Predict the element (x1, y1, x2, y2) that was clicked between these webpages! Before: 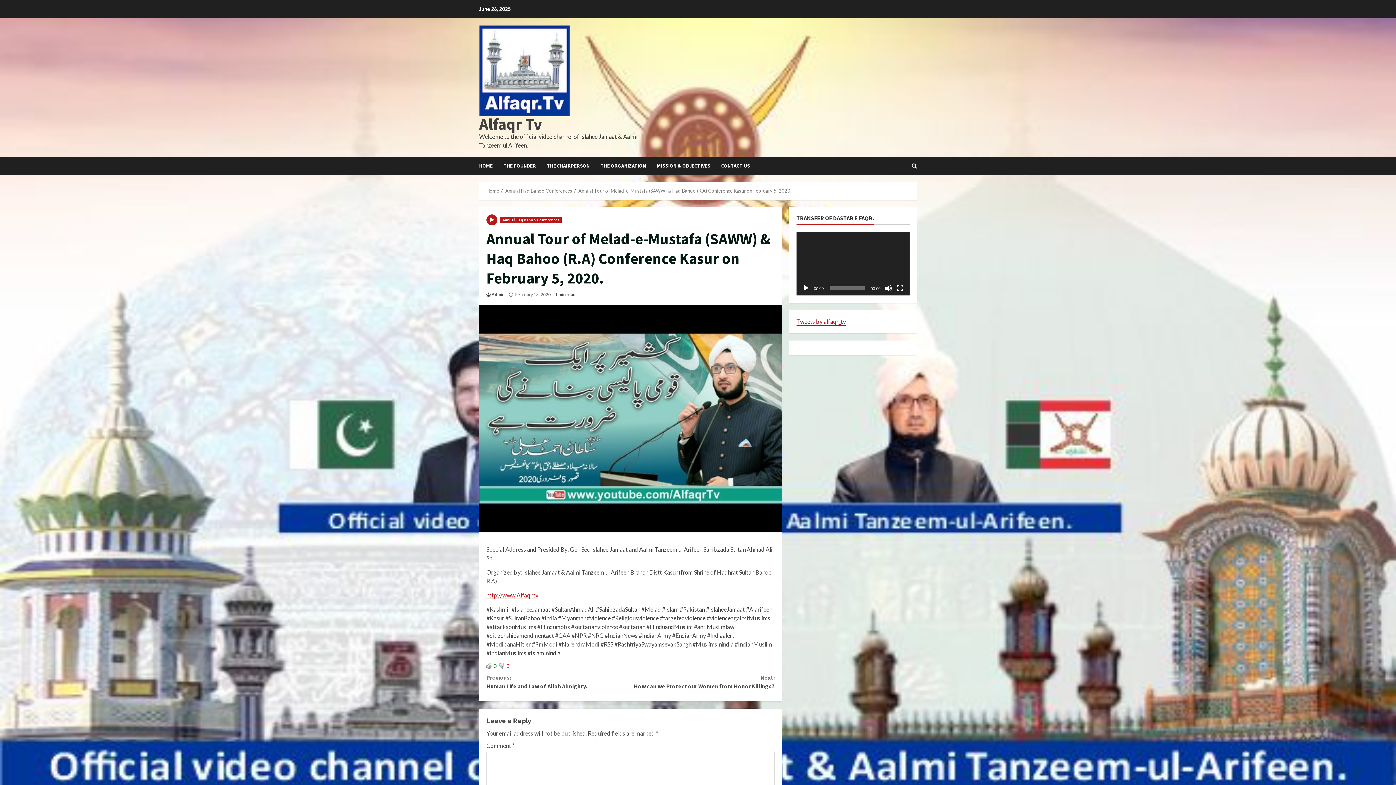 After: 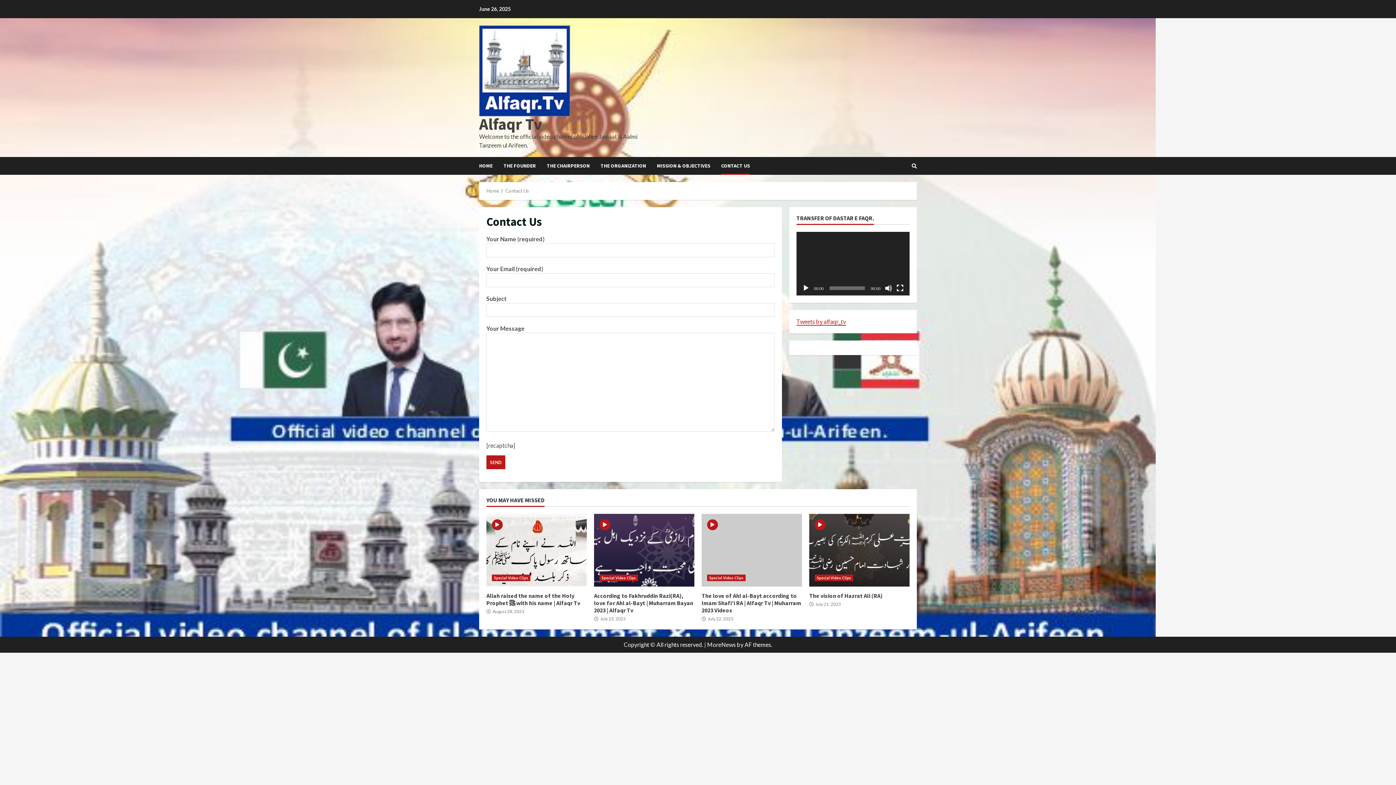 Action: bbox: (716, 157, 750, 174) label: CONTACT US